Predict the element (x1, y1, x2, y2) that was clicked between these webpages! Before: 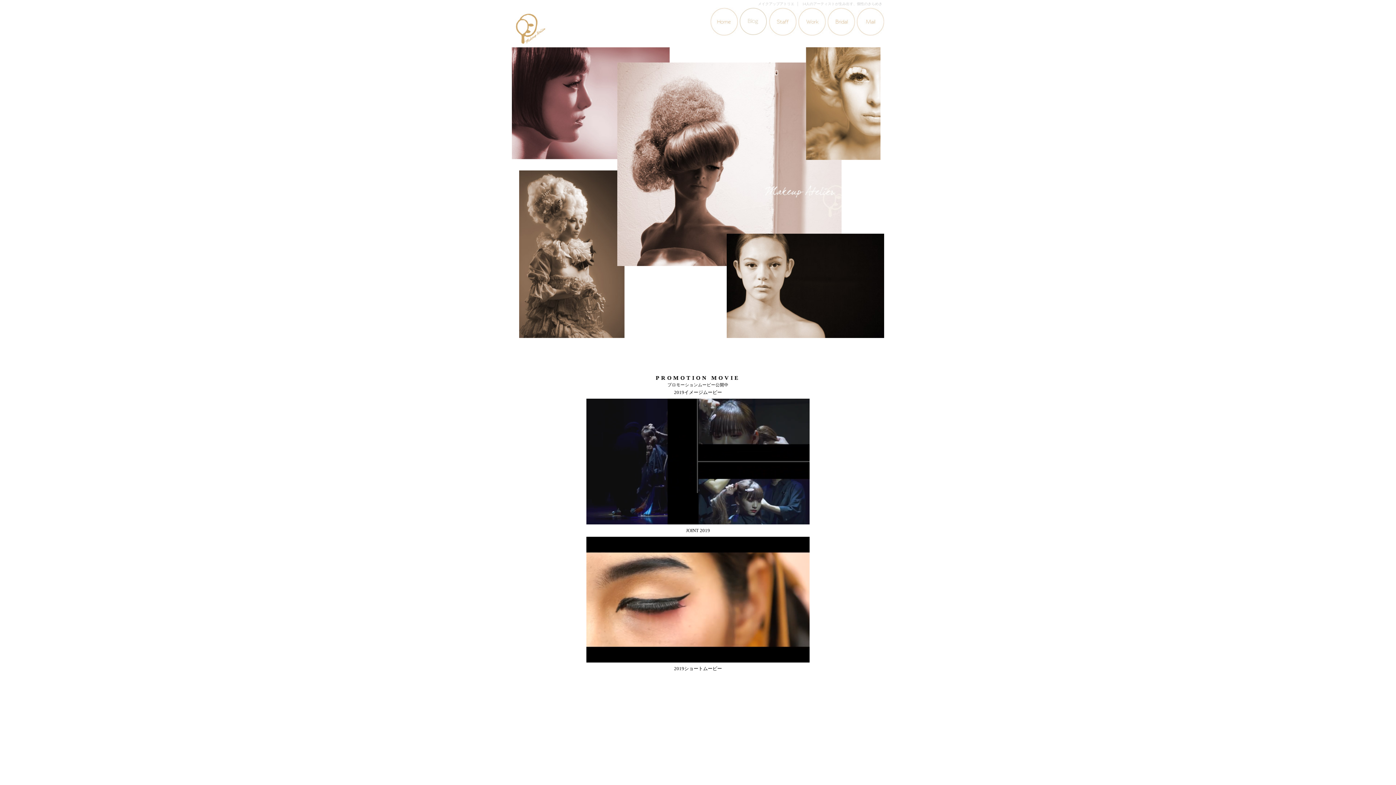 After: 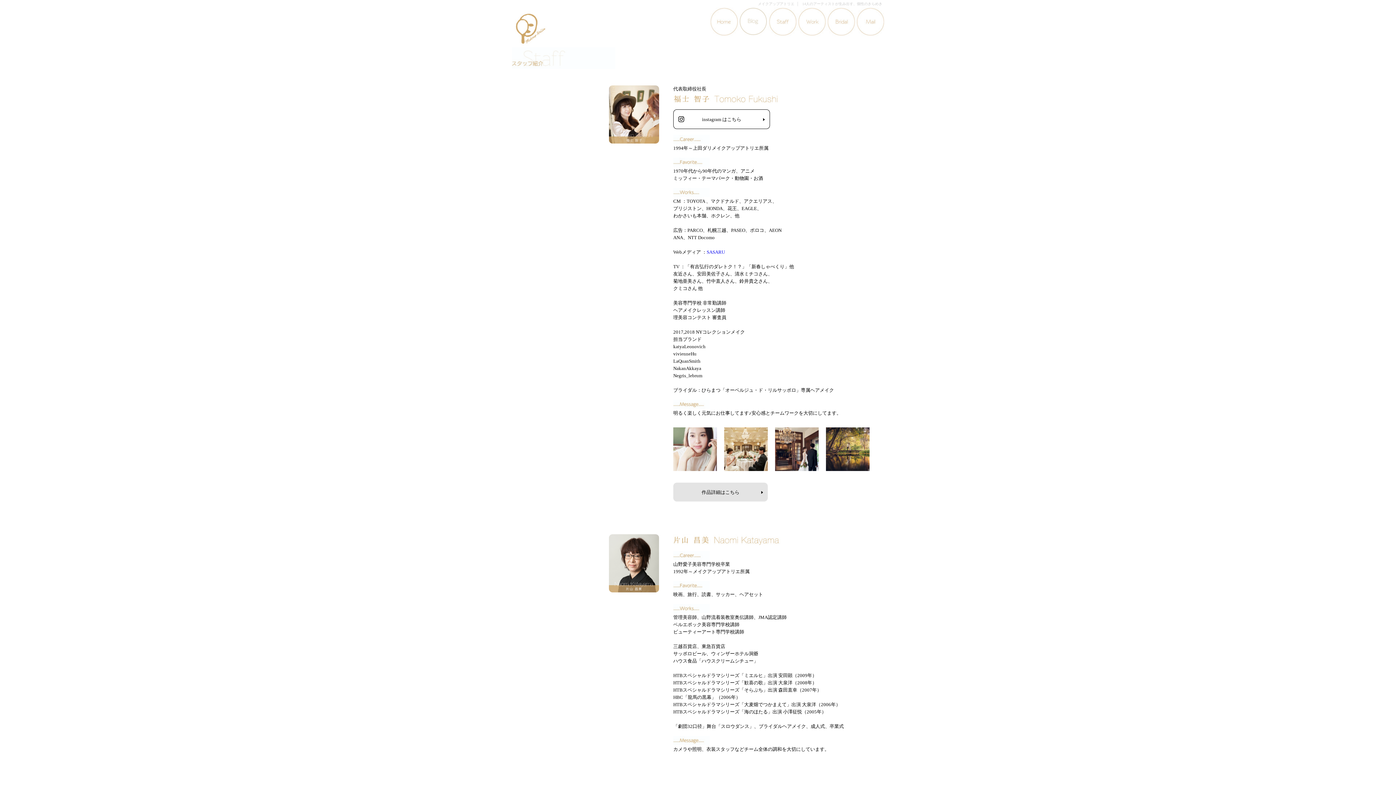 Action: bbox: (768, 7, 797, 36)